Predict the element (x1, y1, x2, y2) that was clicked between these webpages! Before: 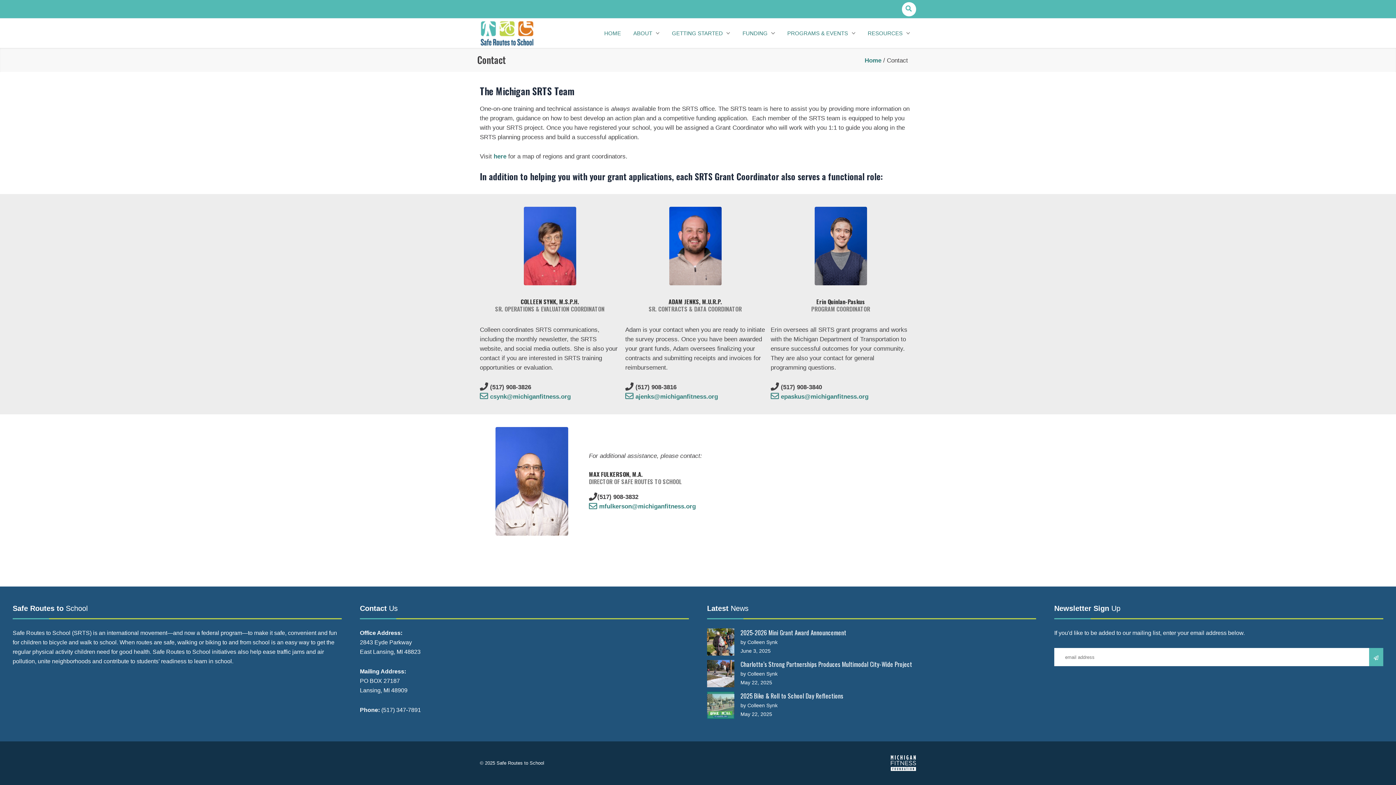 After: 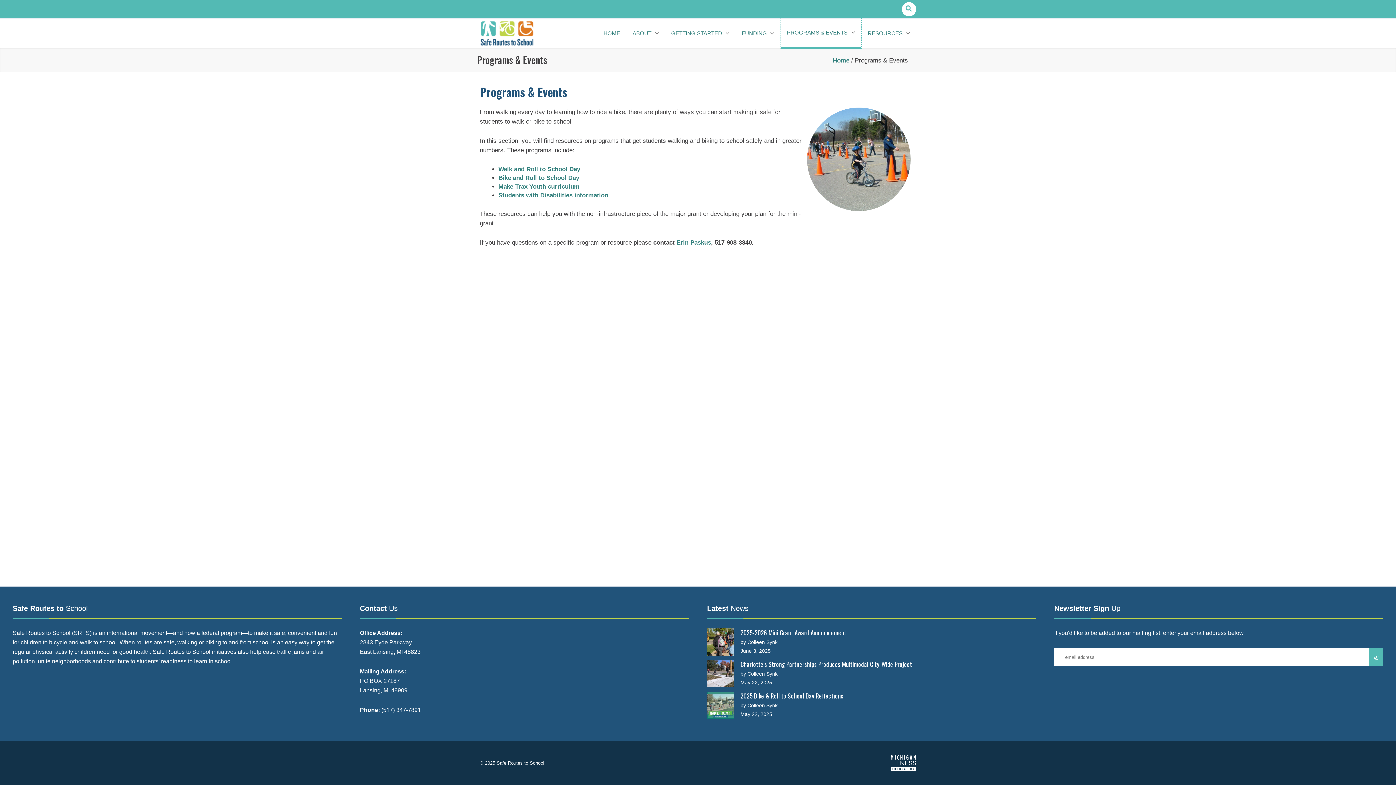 Action: label: PROGRAMS & EVENTS bbox: (781, 18, 861, 47)